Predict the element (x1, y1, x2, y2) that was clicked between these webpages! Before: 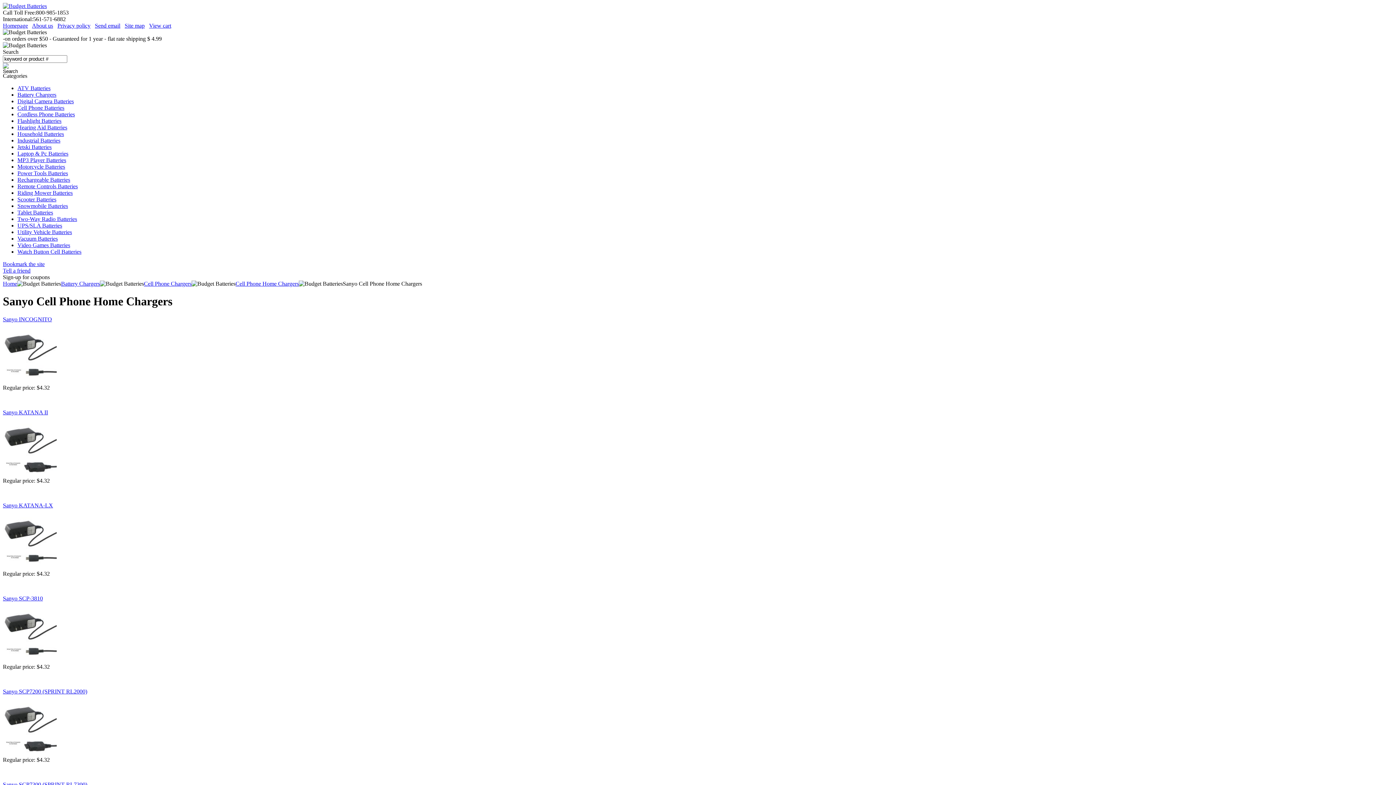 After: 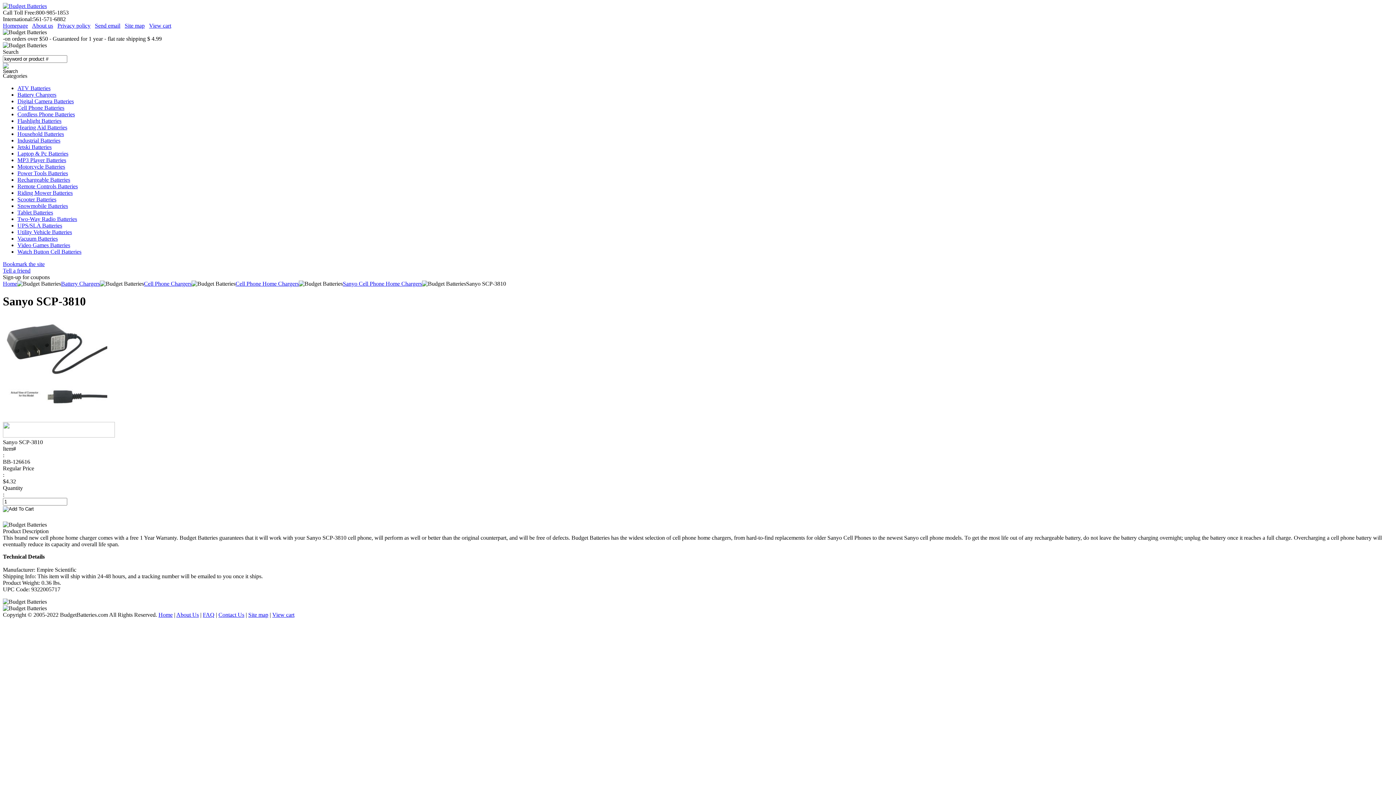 Action: label: Sanyo SCP-3810 bbox: (2, 595, 42, 601)